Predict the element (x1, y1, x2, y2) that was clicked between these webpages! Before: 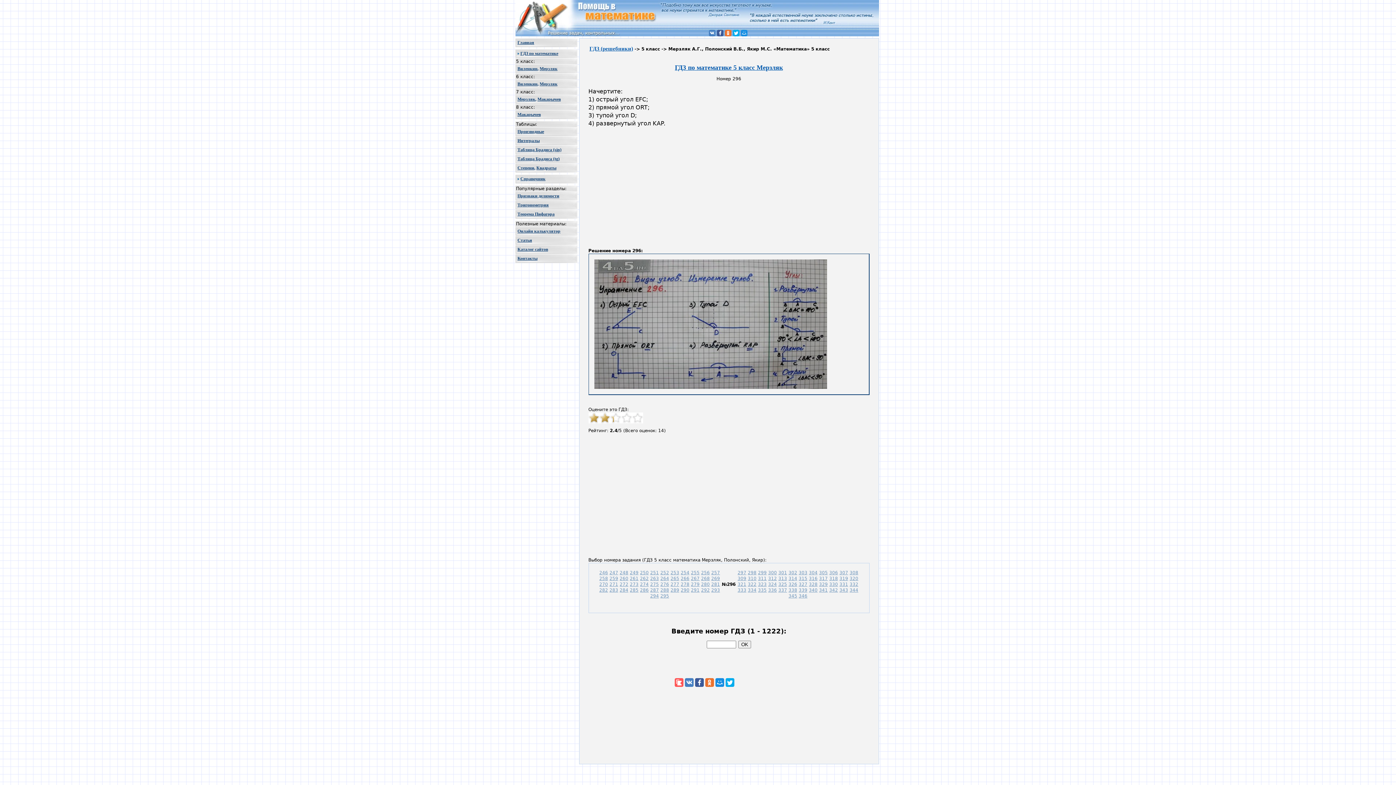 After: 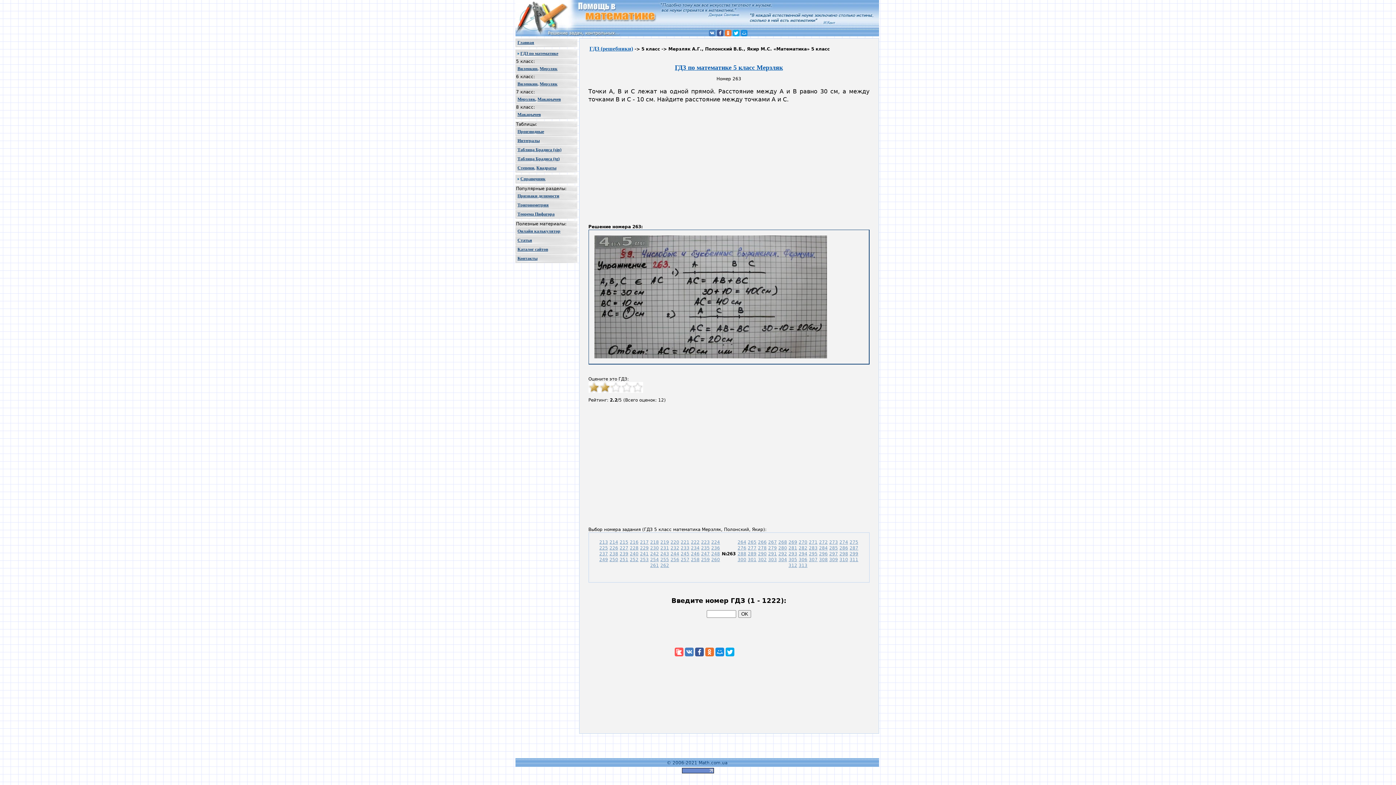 Action: label: 263 bbox: (650, 576, 659, 581)